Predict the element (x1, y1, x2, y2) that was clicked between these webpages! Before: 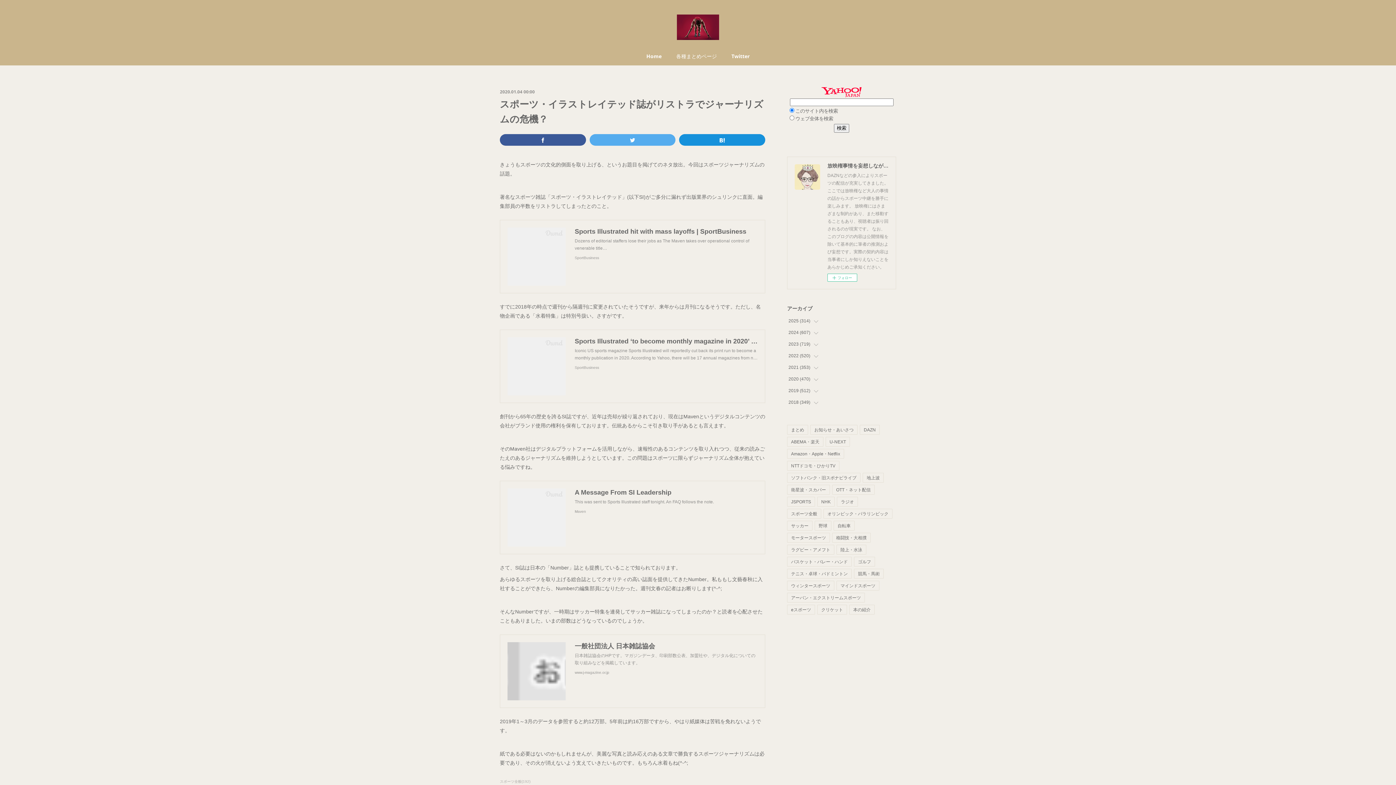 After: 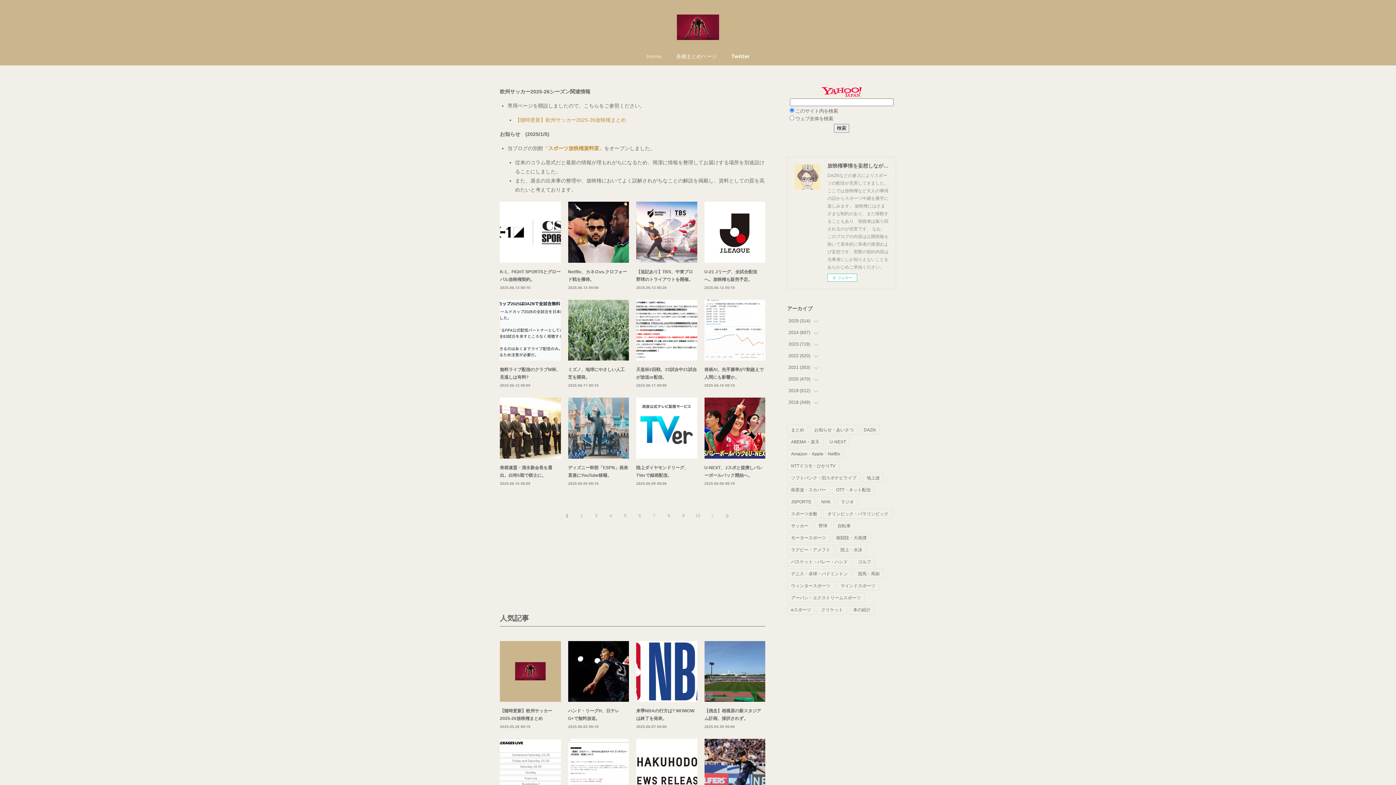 Action: label: Home bbox: (646, 50, 661, 61)